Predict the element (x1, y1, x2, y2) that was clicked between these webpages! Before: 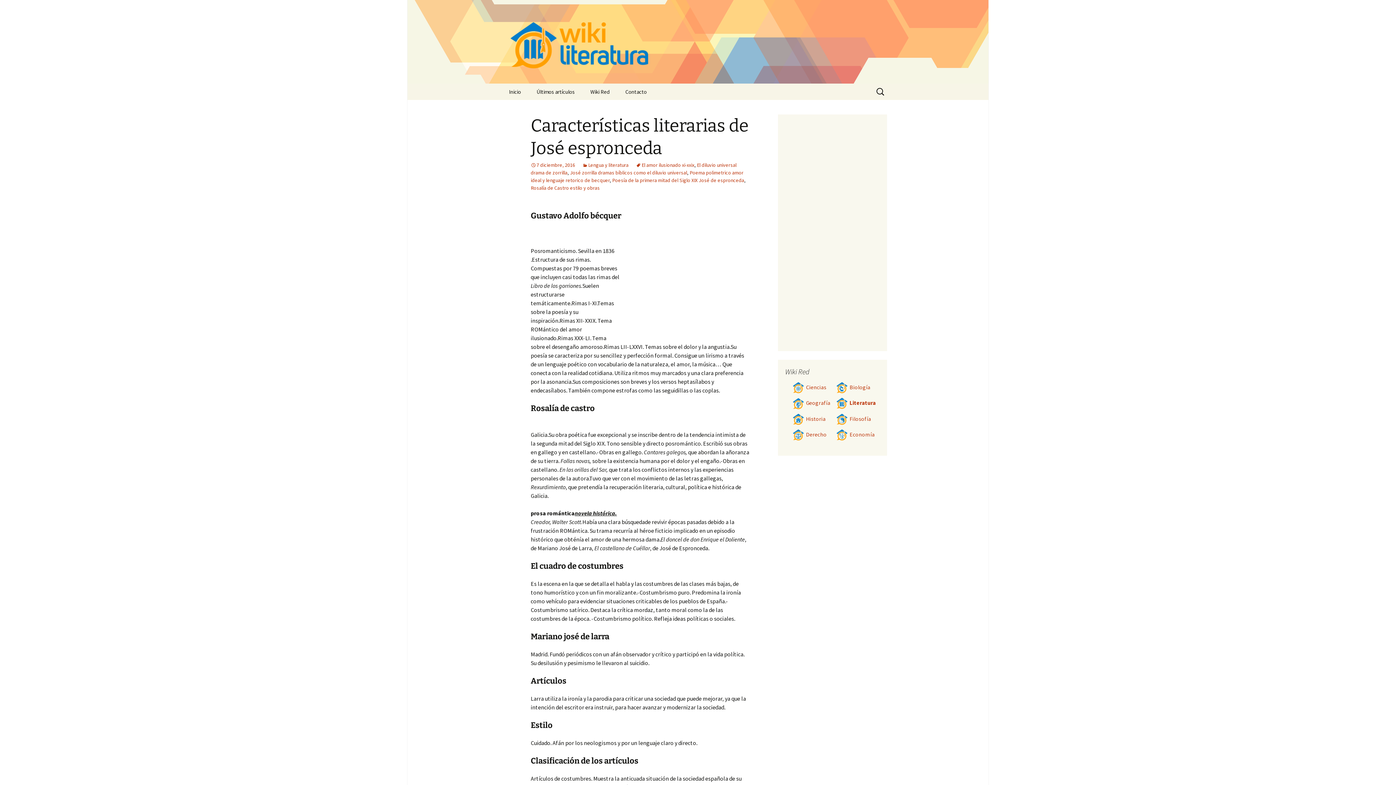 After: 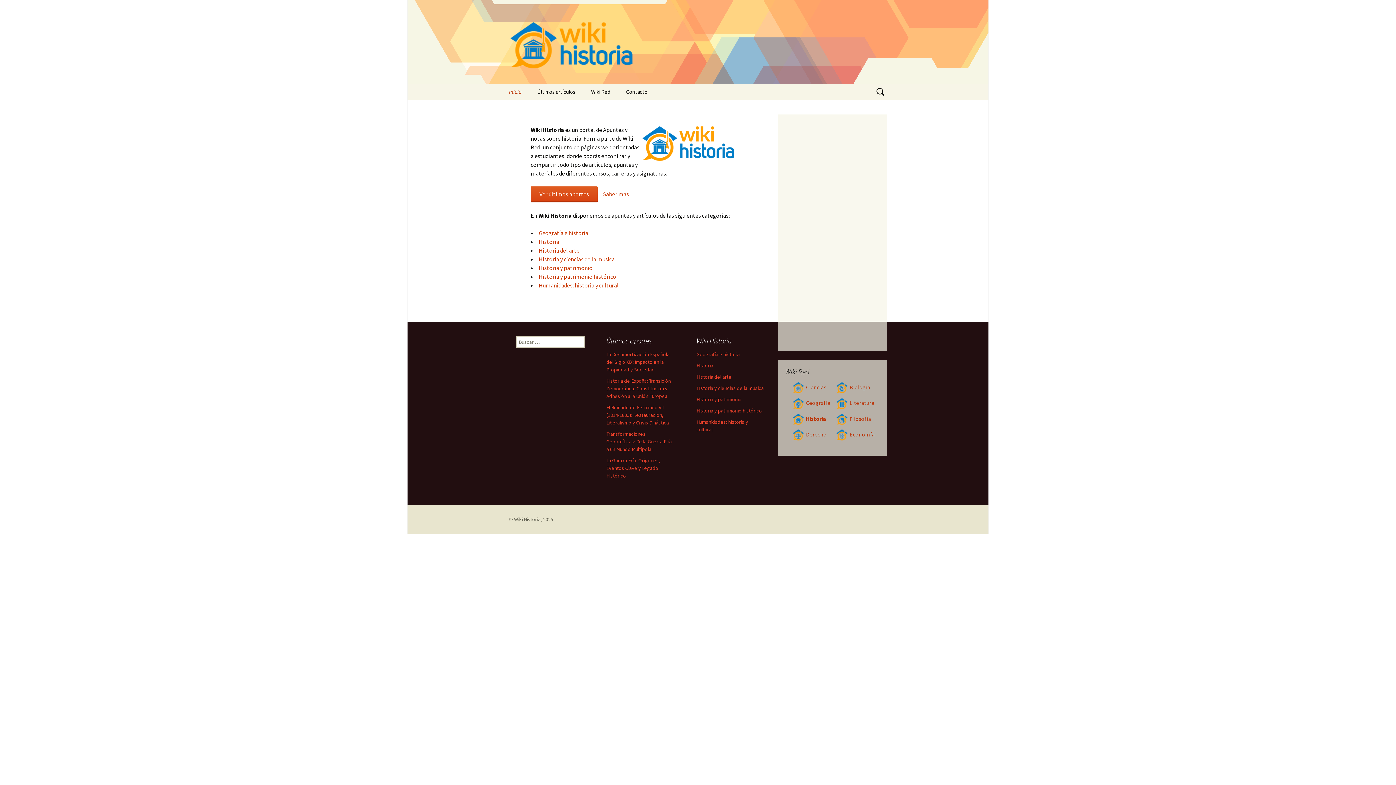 Action: bbox: (792, 415, 825, 422) label: Historia